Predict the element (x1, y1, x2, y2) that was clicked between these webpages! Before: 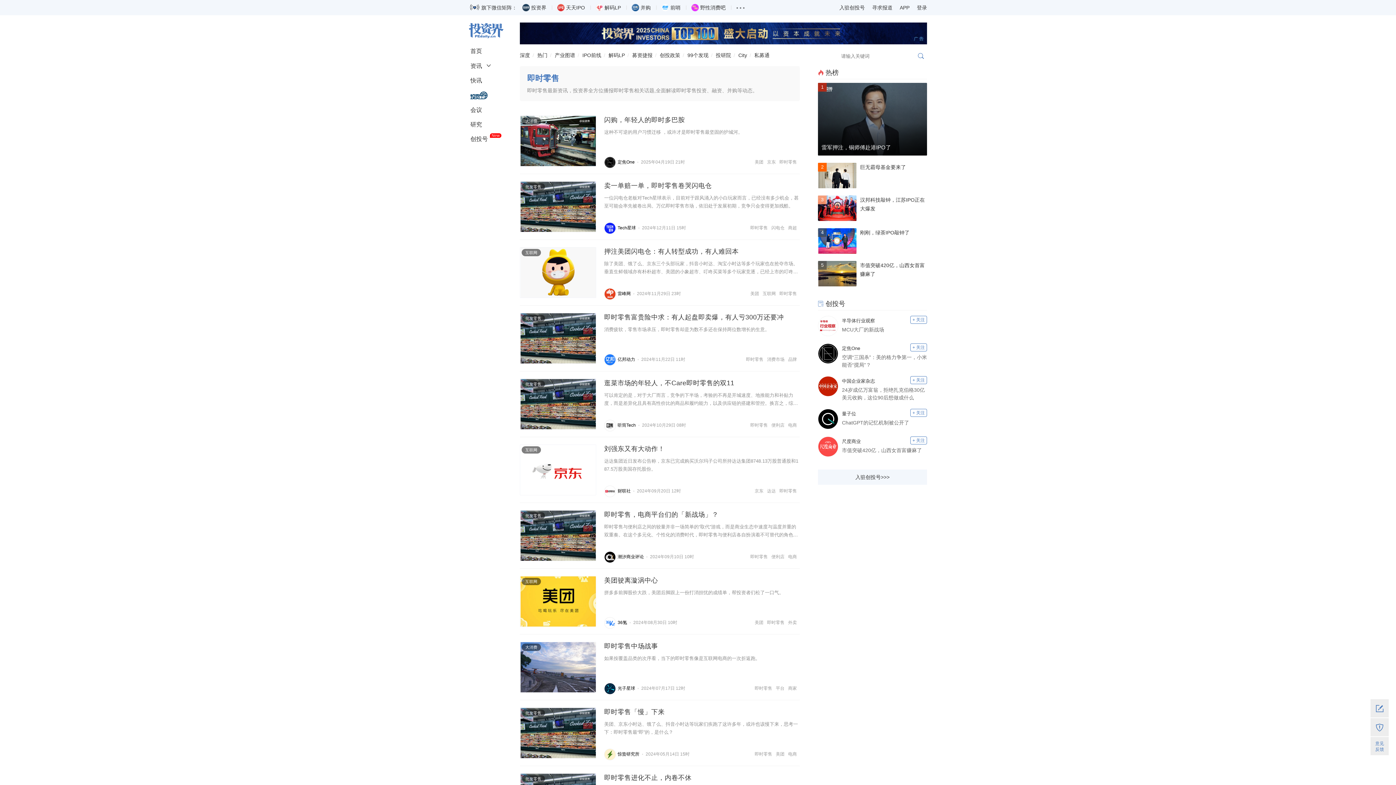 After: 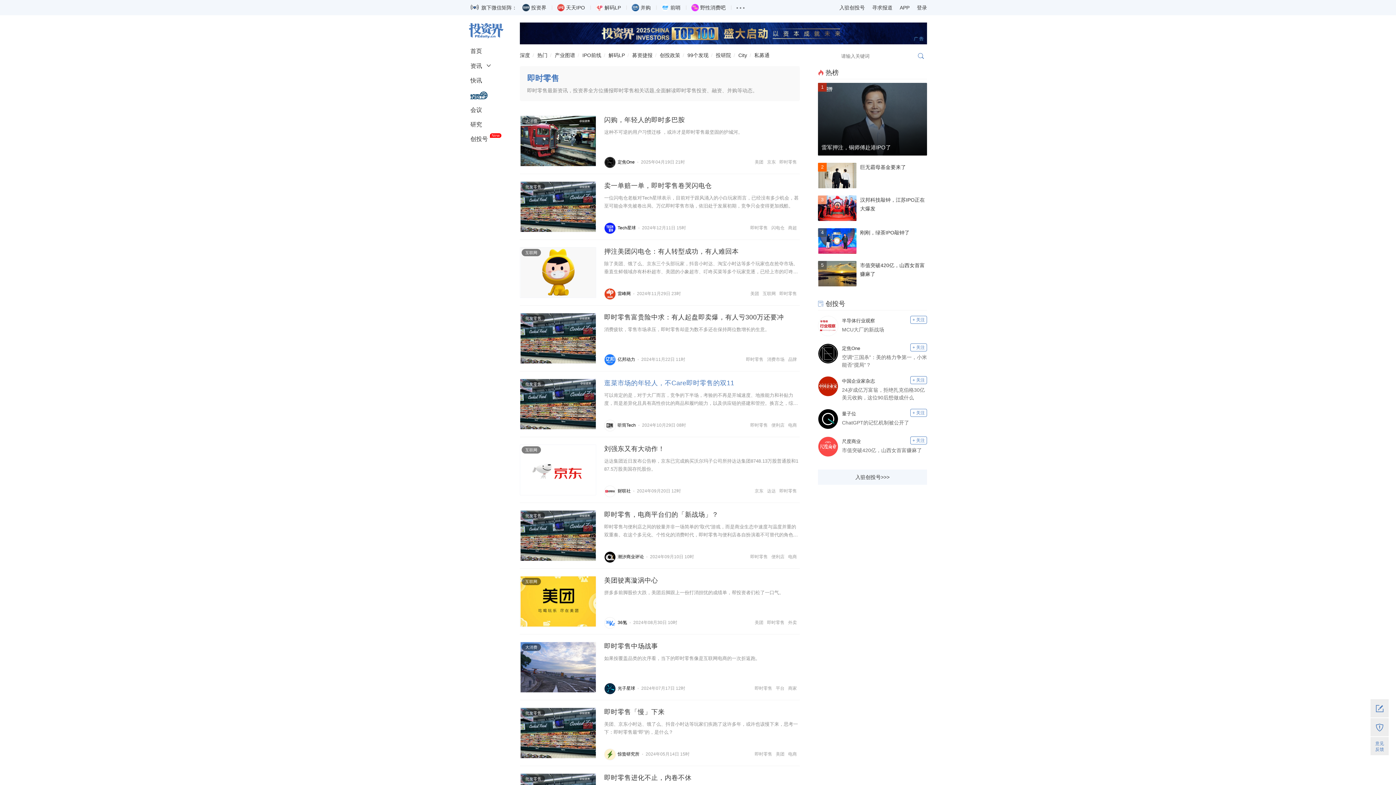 Action: bbox: (503, 379, 612, 429)